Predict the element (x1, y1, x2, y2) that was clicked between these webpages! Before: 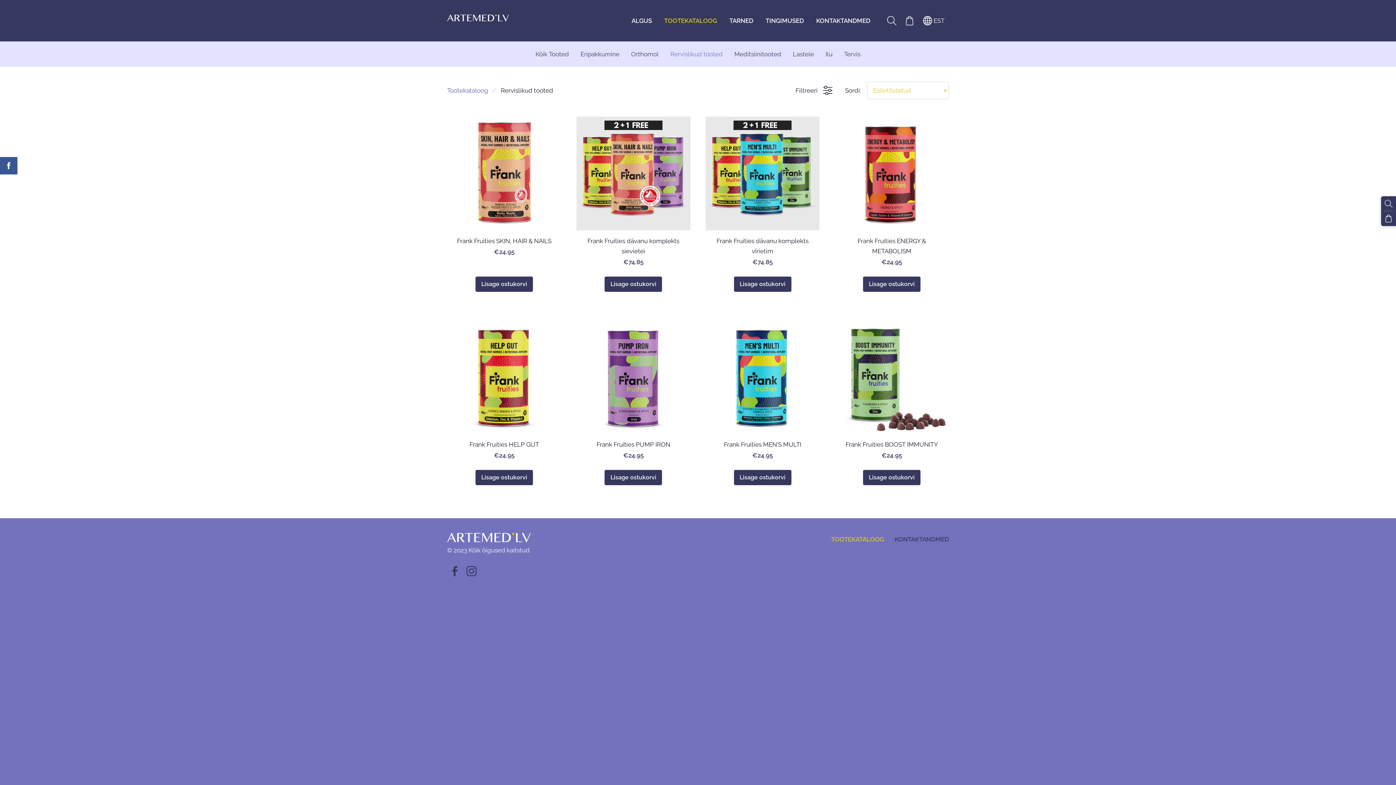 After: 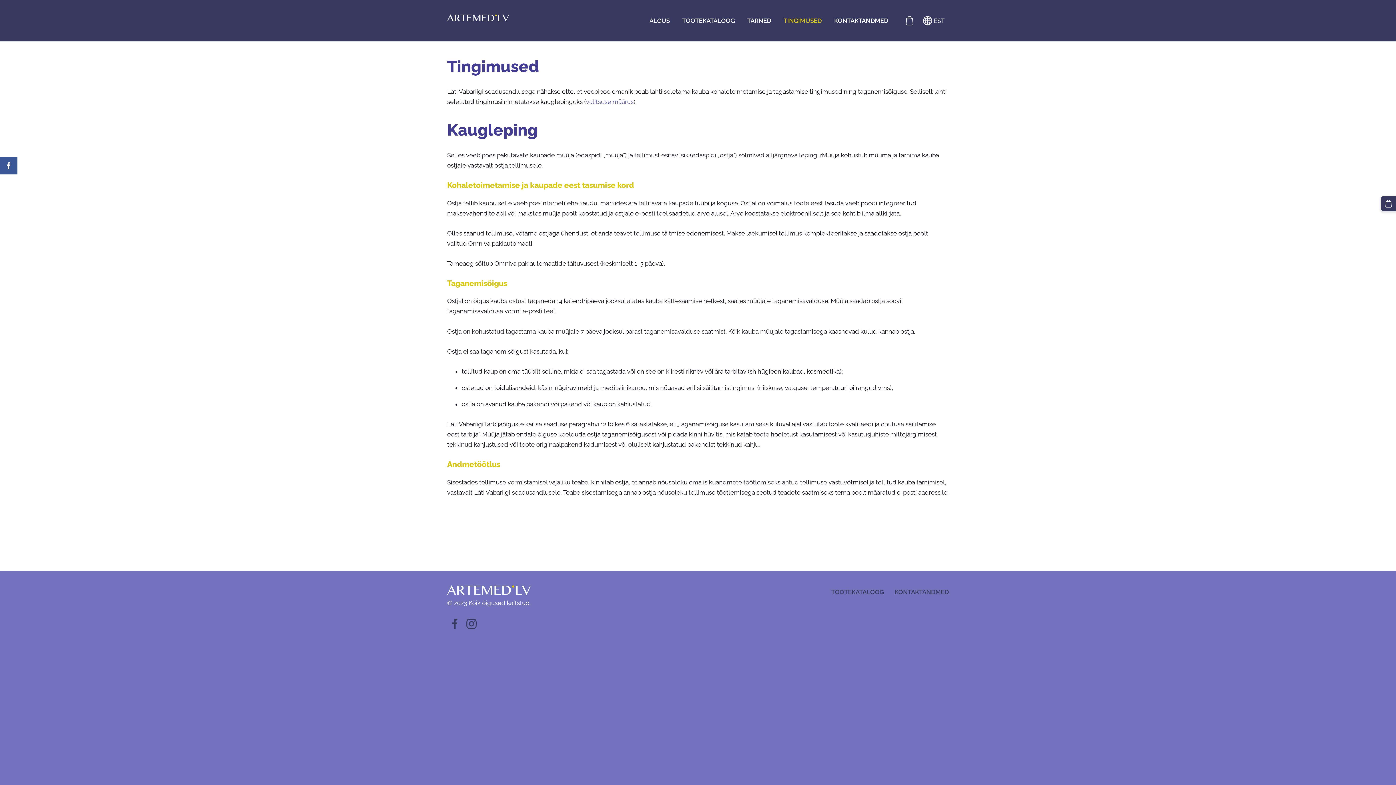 Action: label: TINGIMUSED bbox: (760, 14, 809, 26)